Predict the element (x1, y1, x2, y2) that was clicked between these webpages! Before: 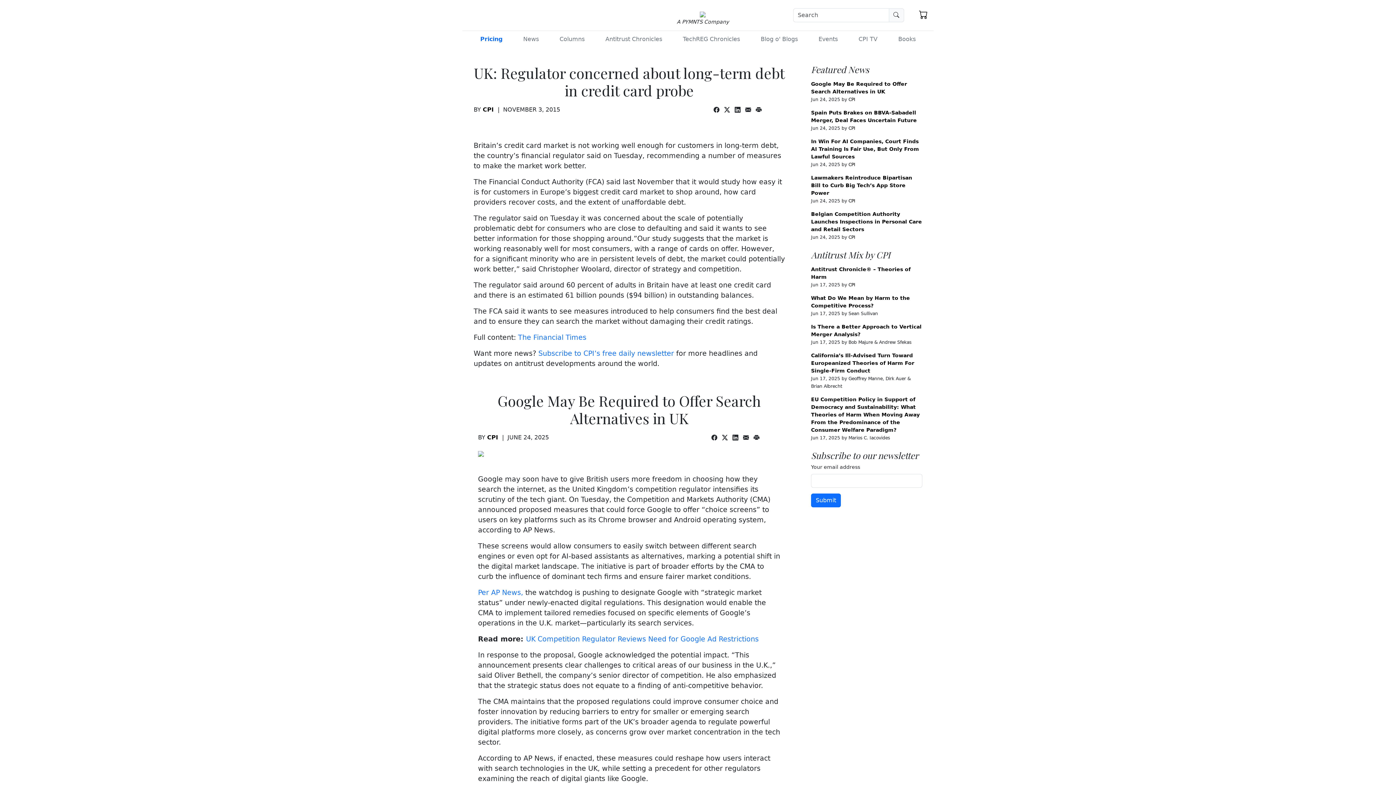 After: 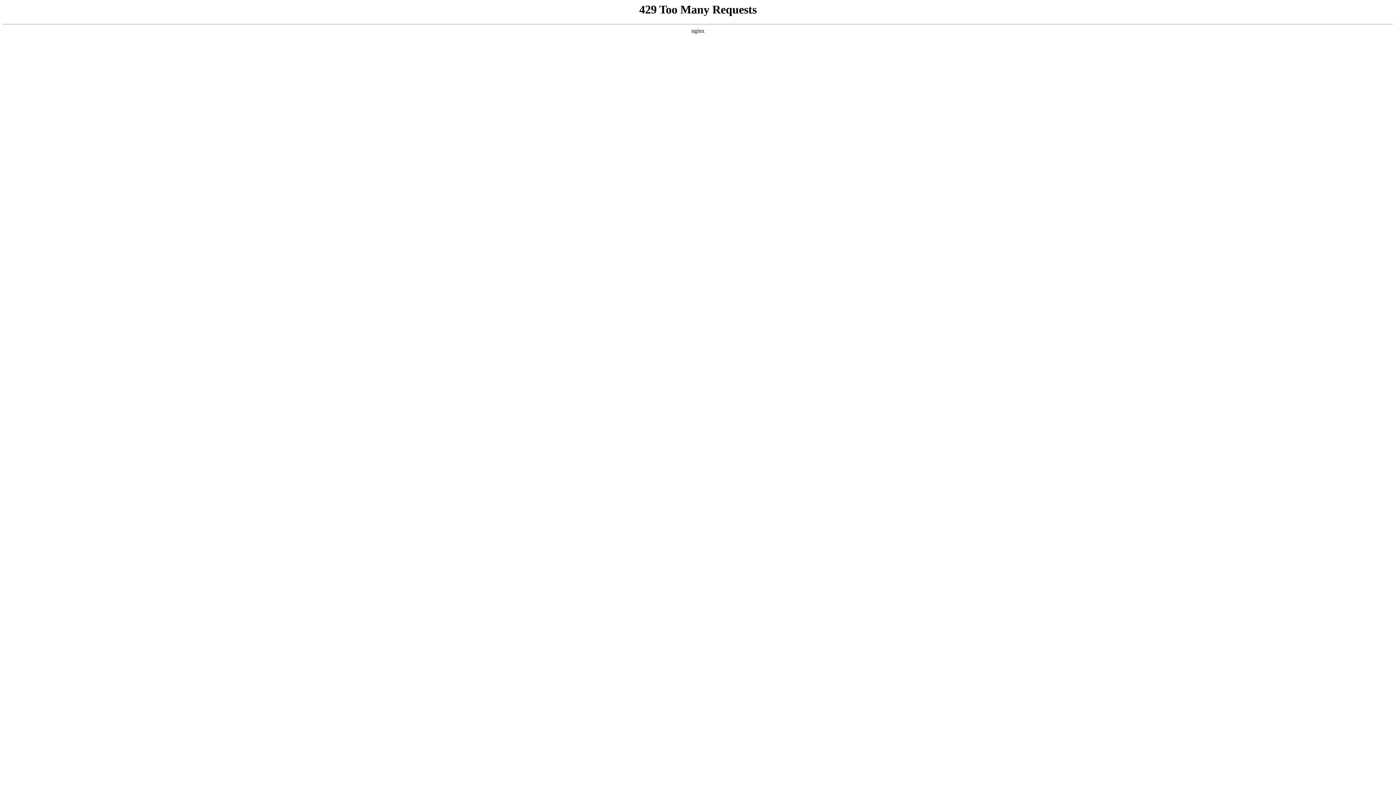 Action: label: In Win For AI Companies, Court Finds AI Training Is Fair Use, But Only From Lawful Sources bbox: (811, 138, 919, 159)